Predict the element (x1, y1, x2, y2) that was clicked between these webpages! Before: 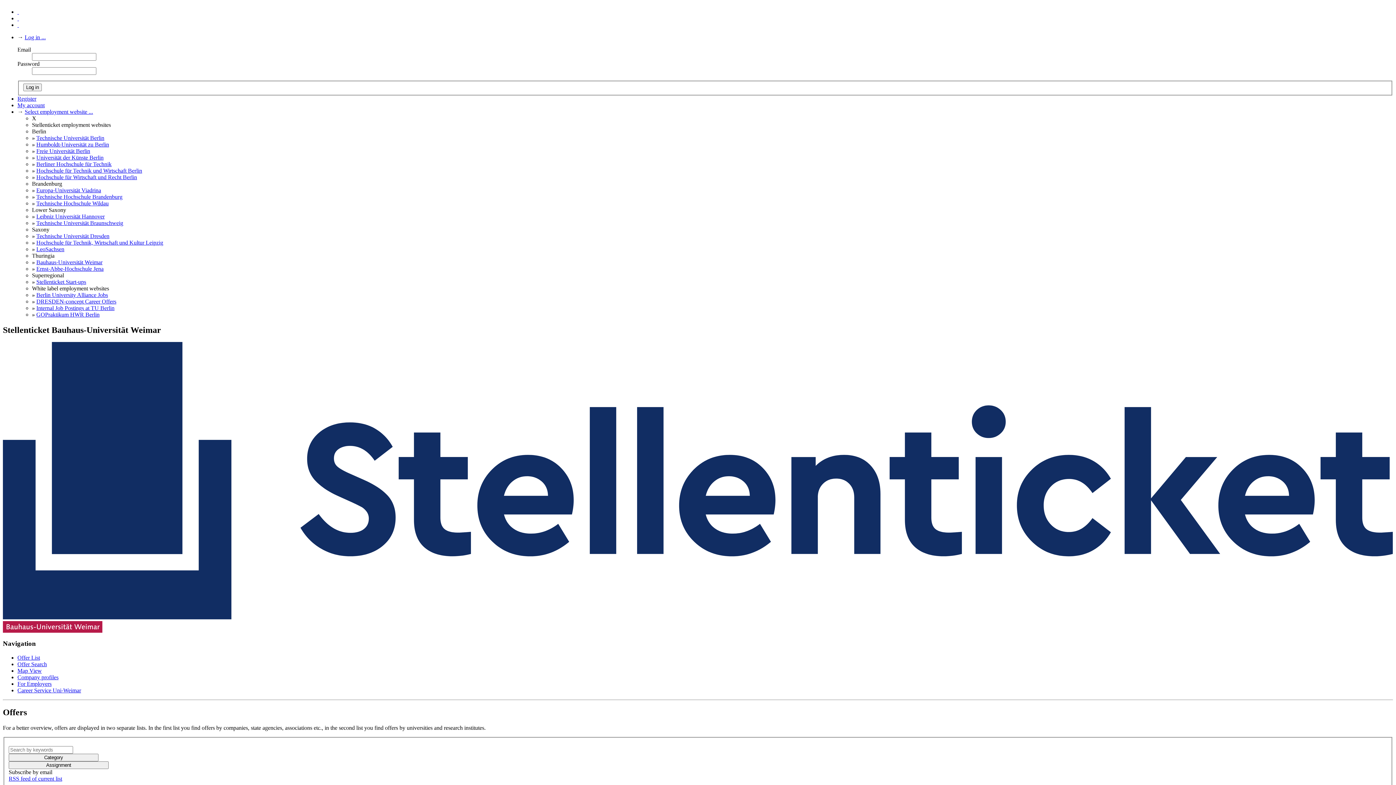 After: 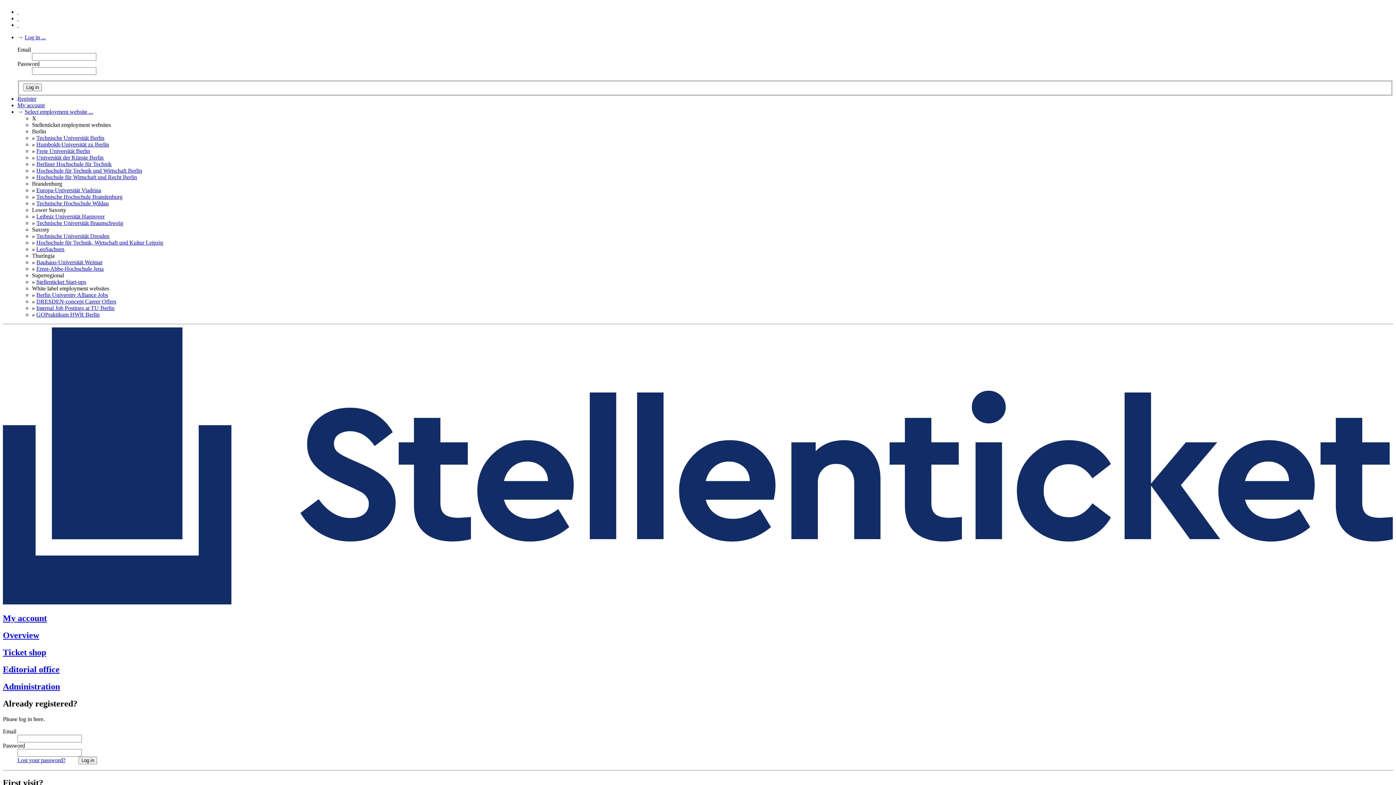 Action: label: Register bbox: (17, 92, 36, 98)